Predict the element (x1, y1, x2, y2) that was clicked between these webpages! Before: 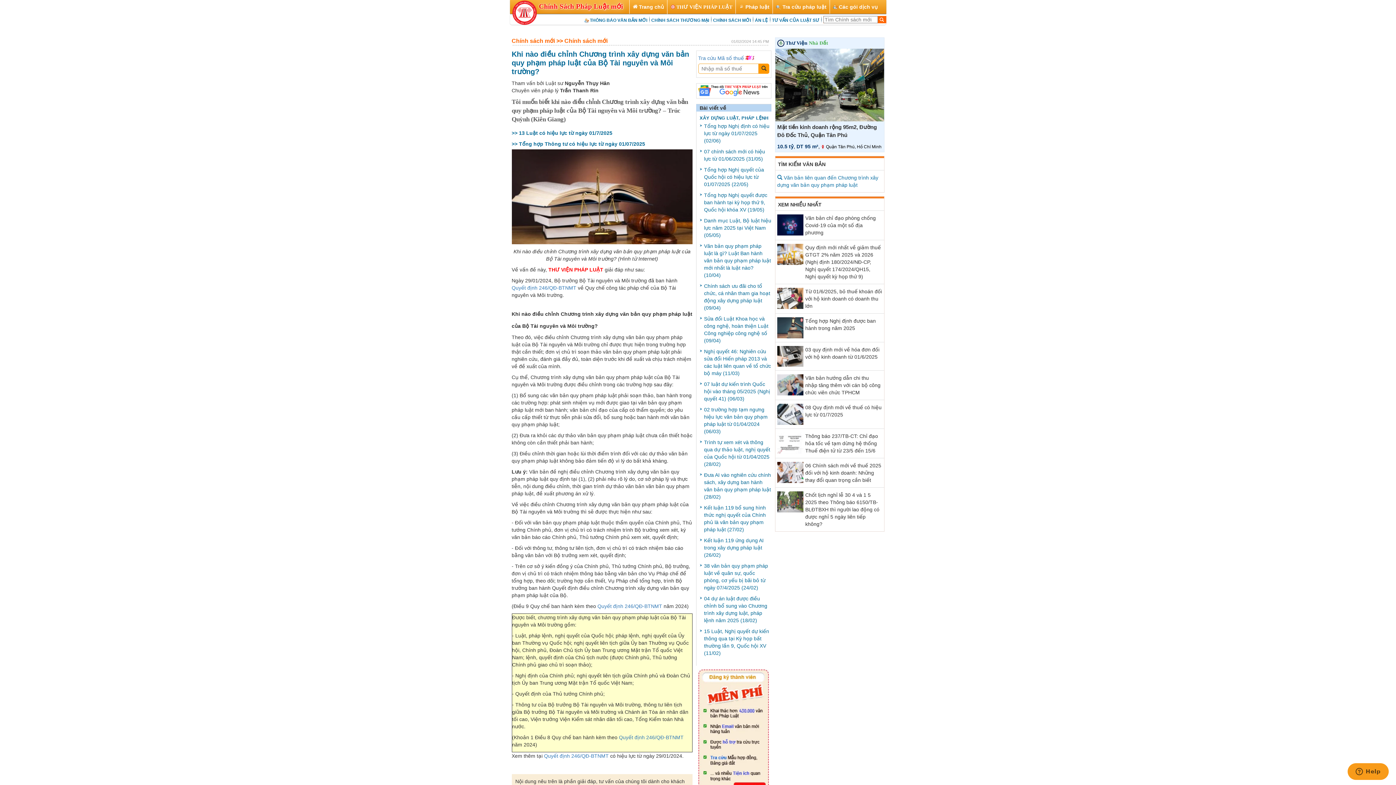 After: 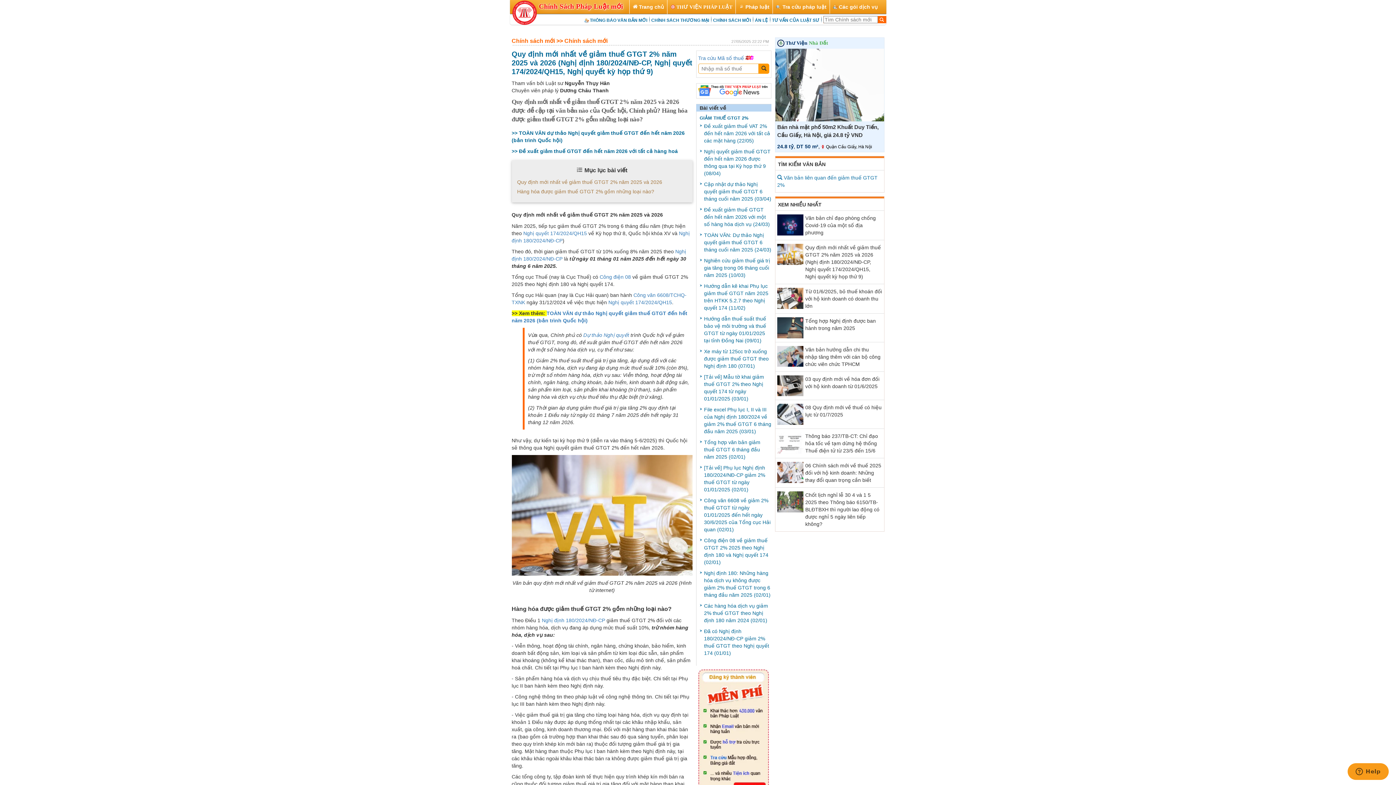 Action: bbox: (777, 251, 803, 256)